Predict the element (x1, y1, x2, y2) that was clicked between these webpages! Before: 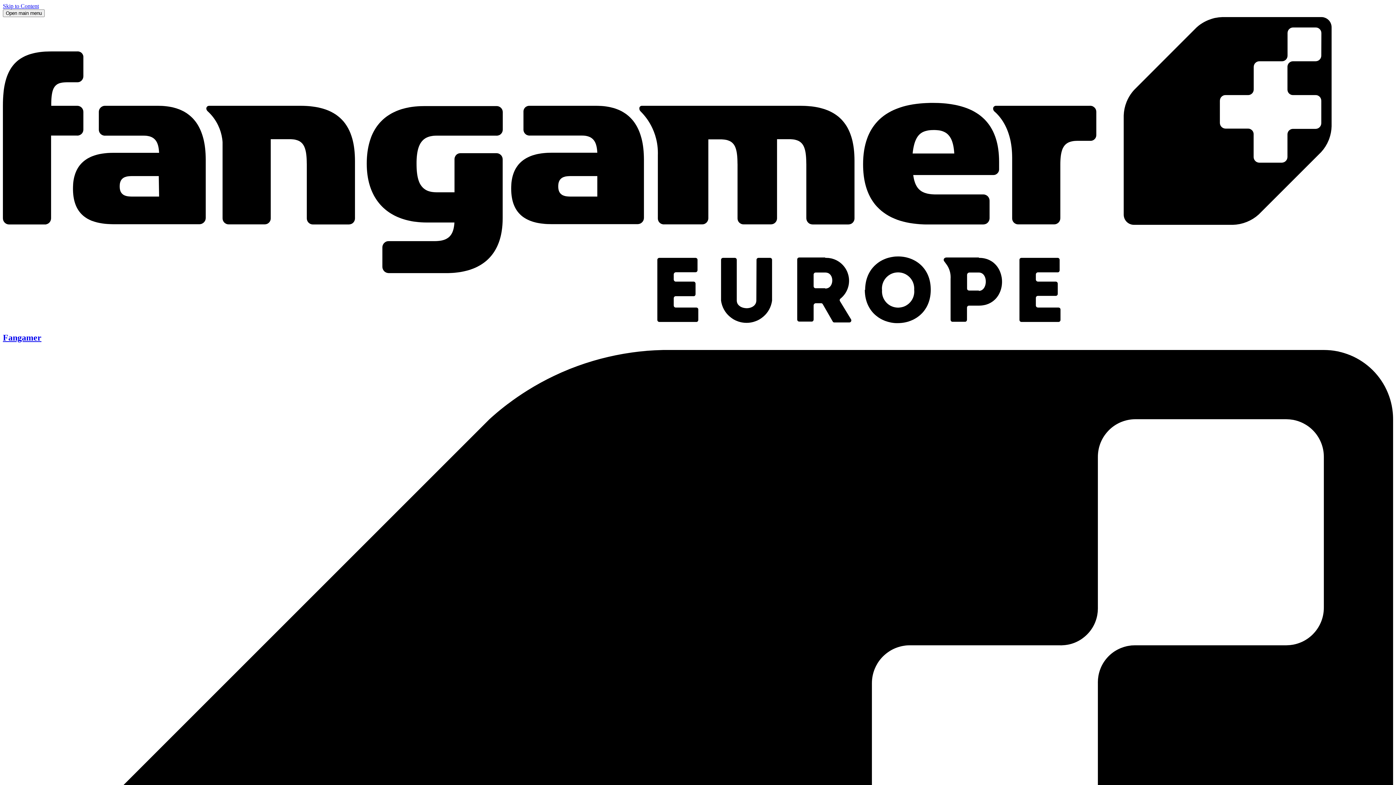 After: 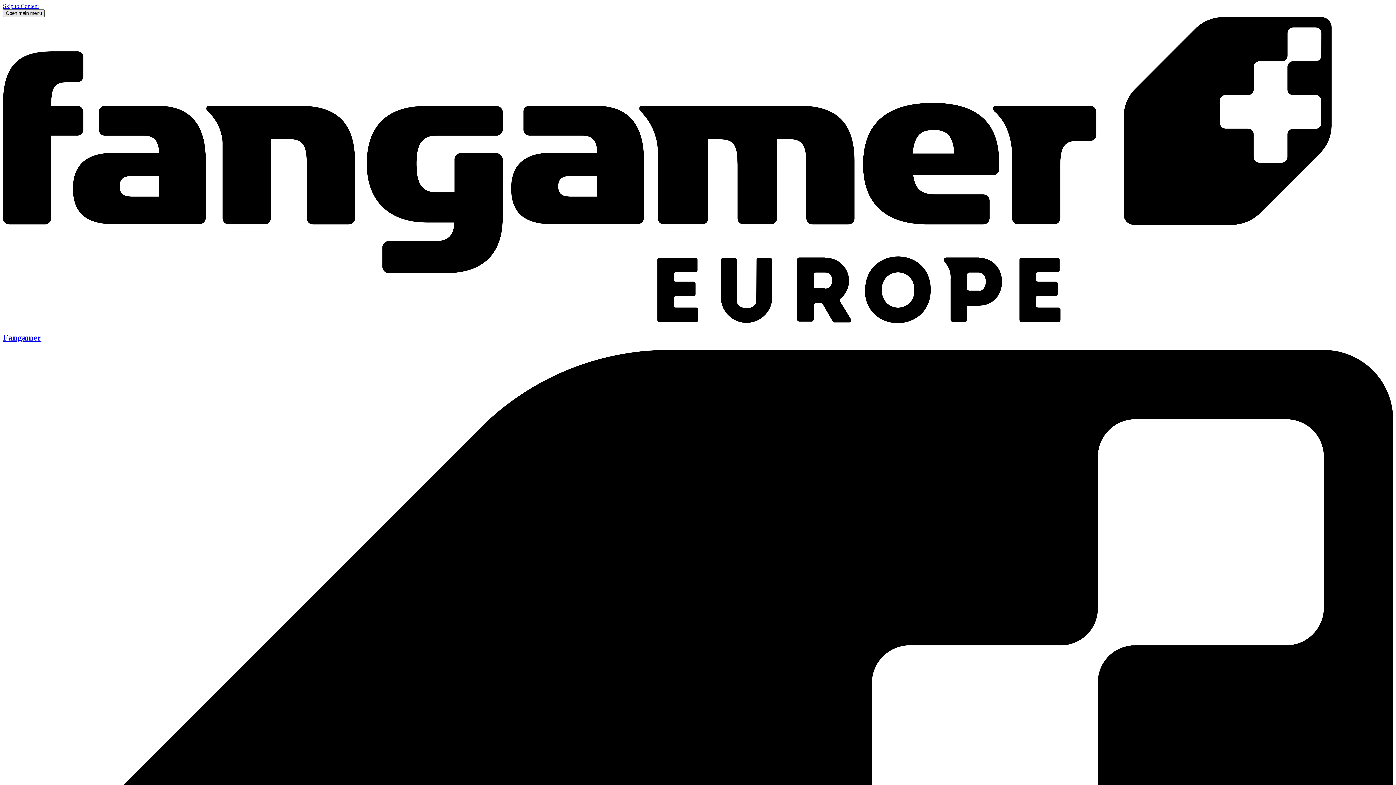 Action: bbox: (2, 9, 44, 17) label: Open main menu